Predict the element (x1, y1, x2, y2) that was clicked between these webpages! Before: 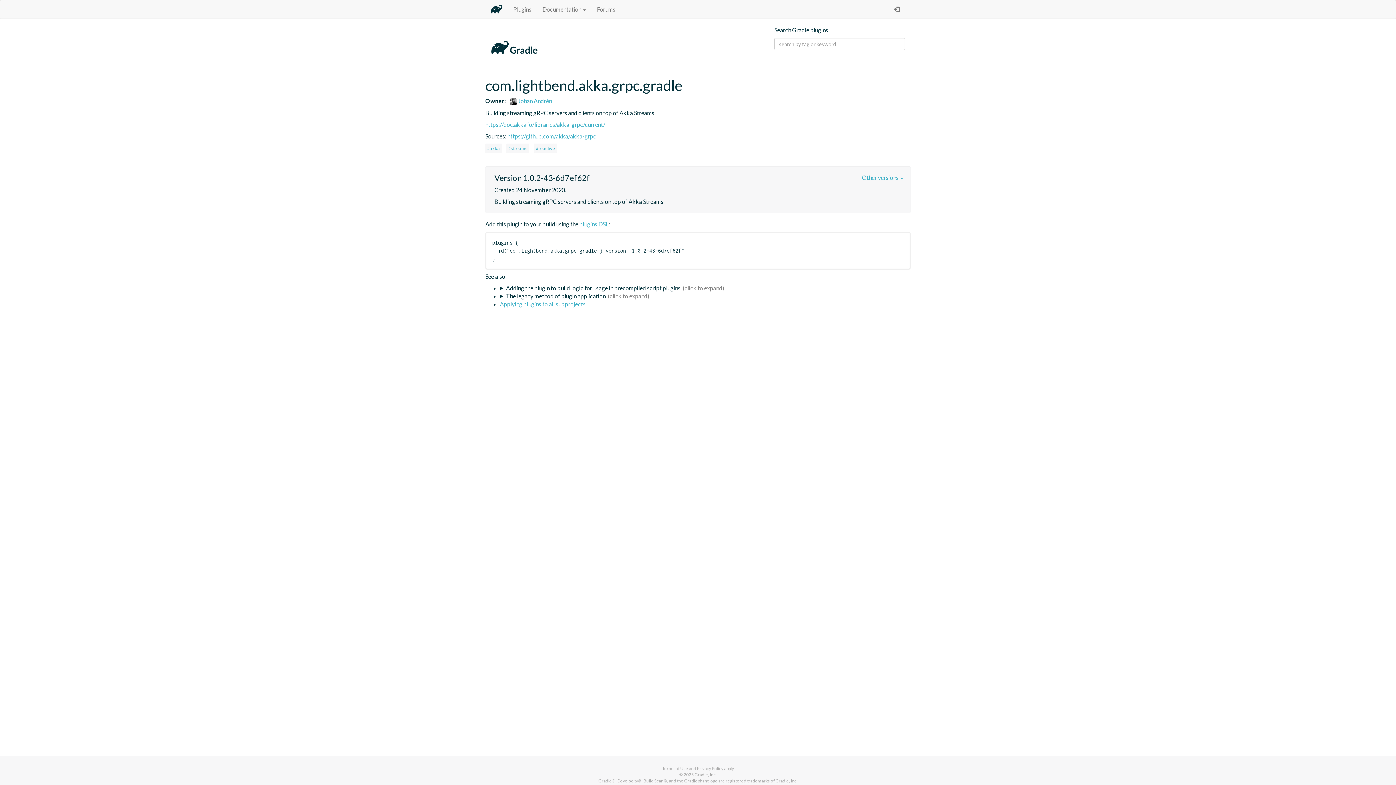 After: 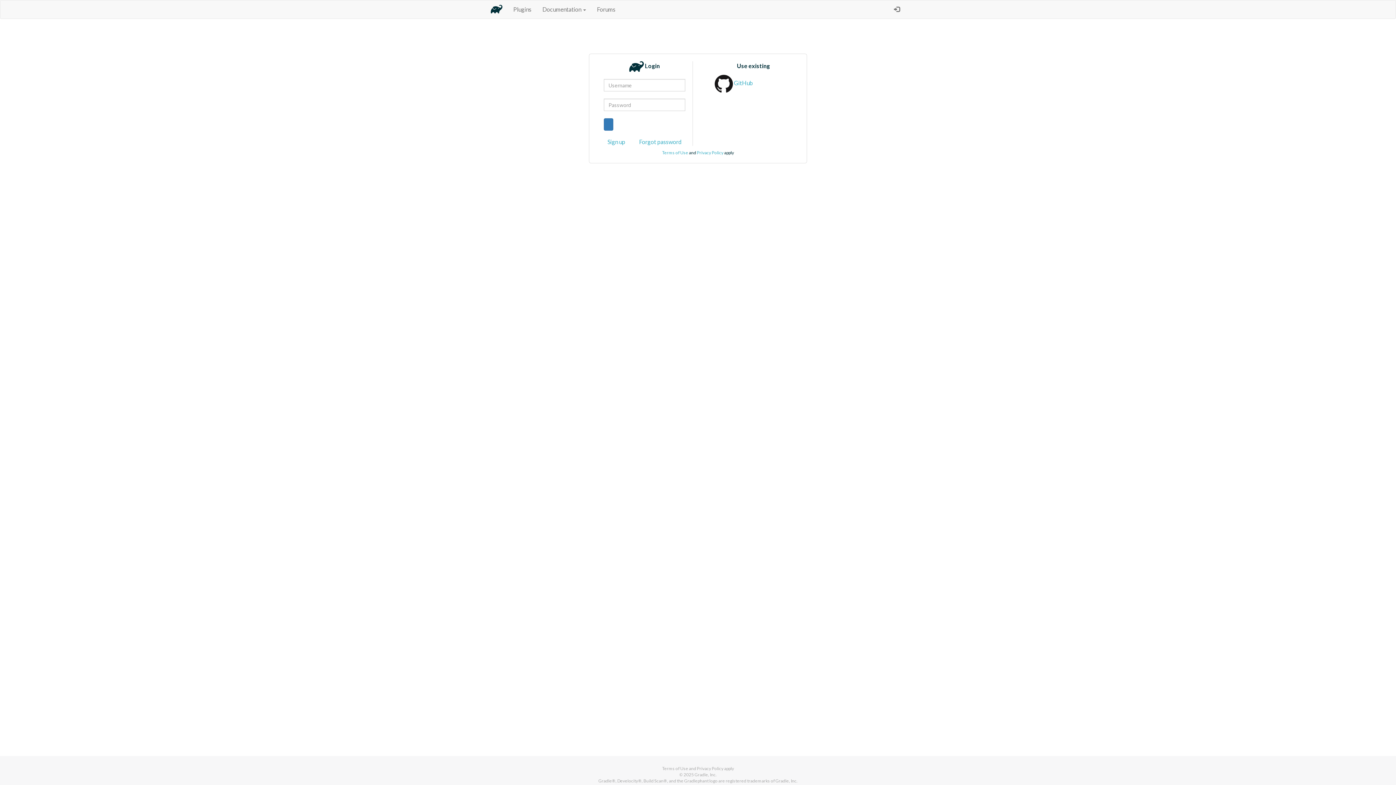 Action: label:       bbox: (883, 0, 905, 18)